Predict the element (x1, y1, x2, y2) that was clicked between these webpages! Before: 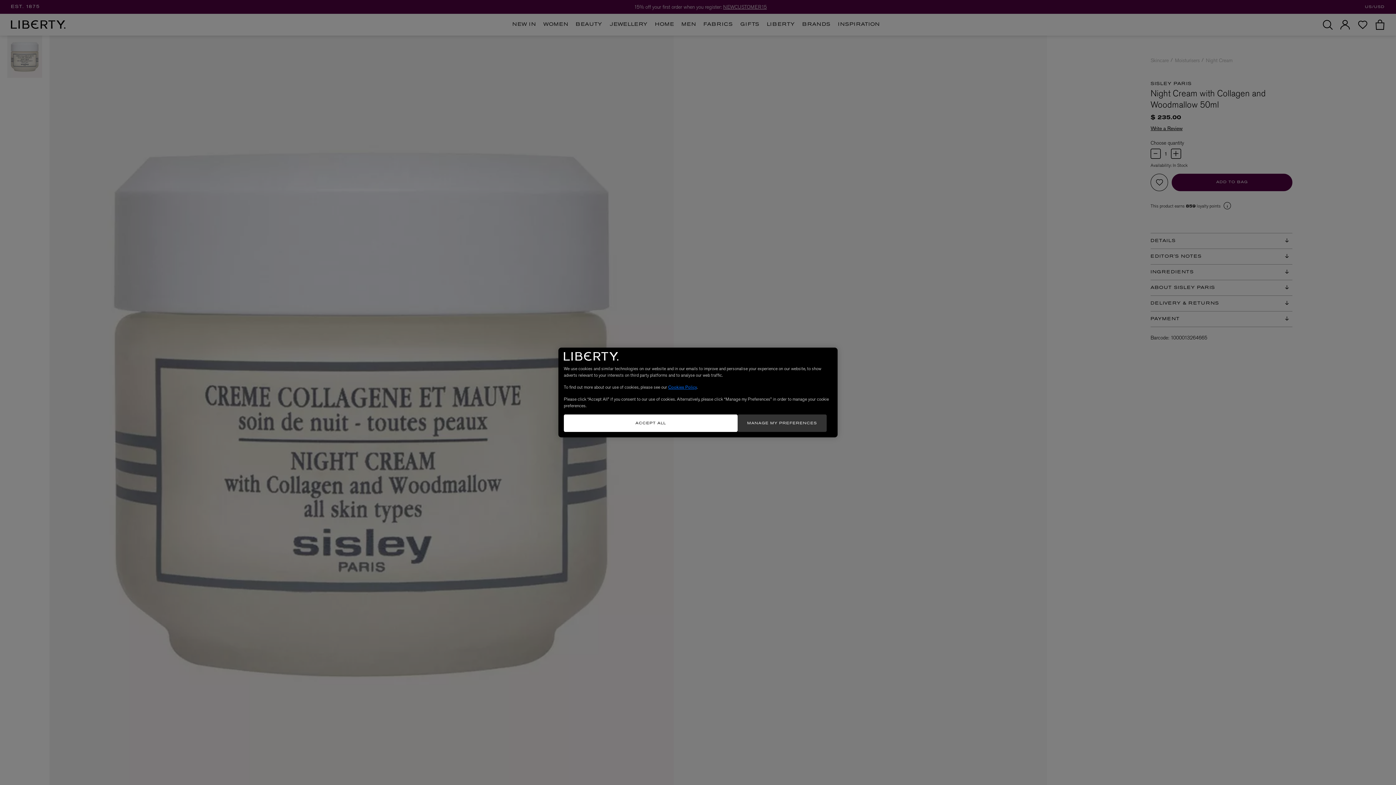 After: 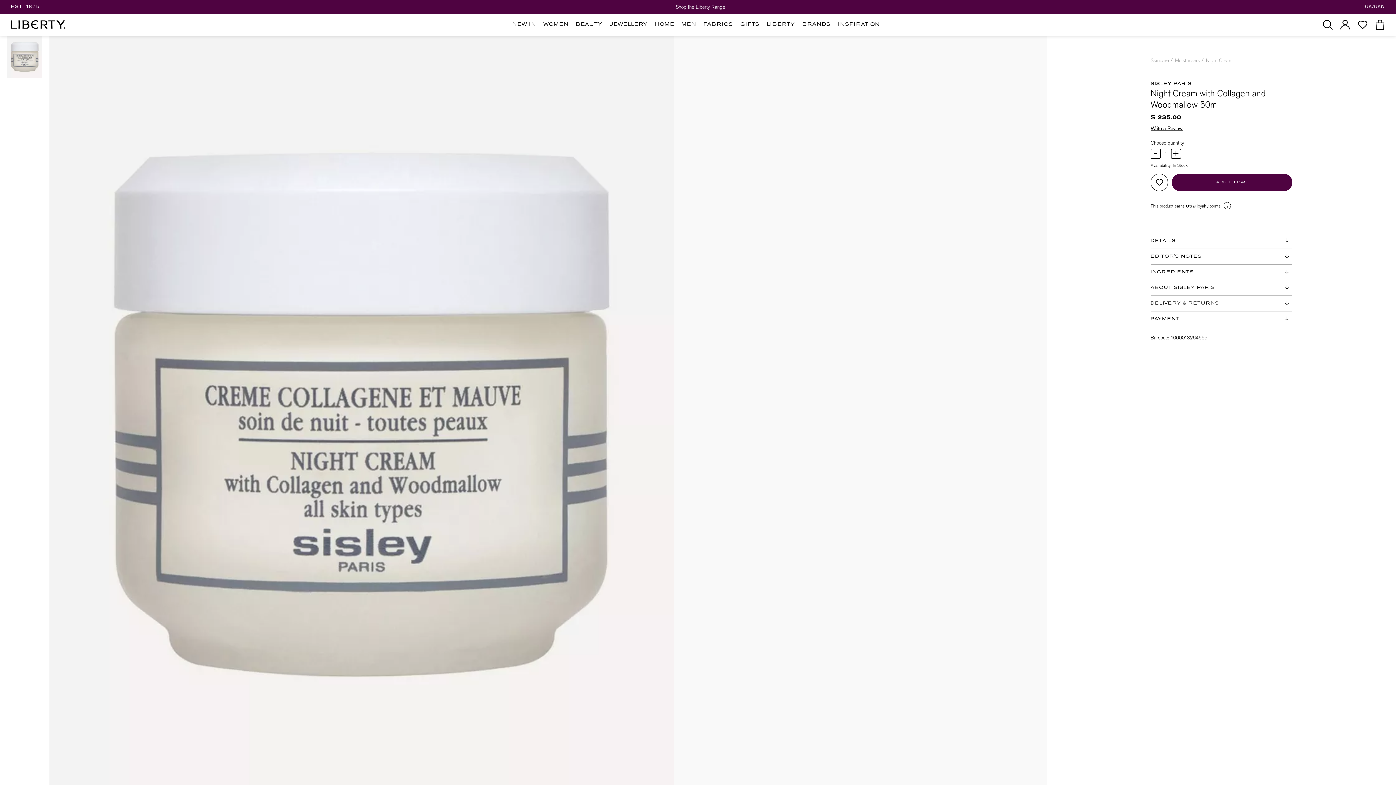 Action: label: ACCEPT ALL bbox: (564, 414, 737, 432)